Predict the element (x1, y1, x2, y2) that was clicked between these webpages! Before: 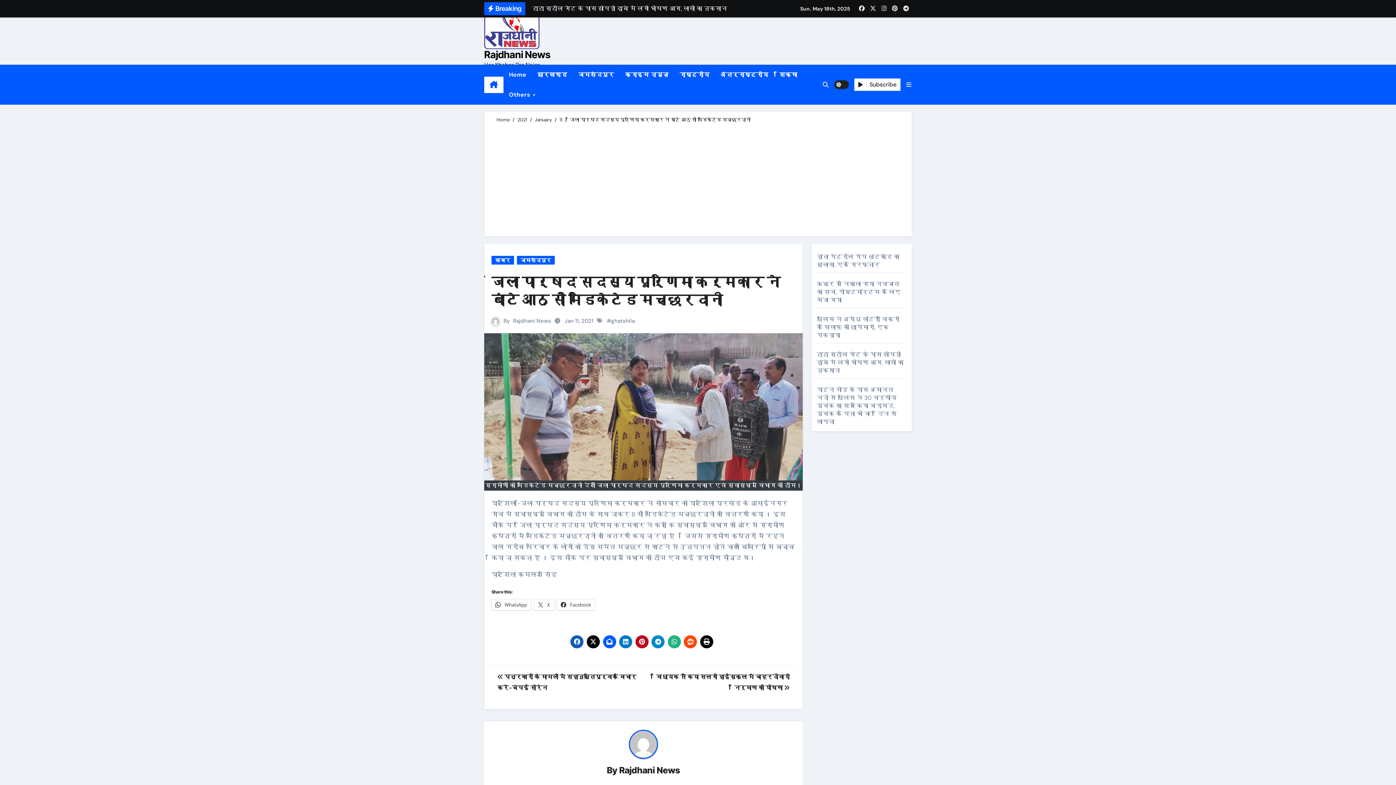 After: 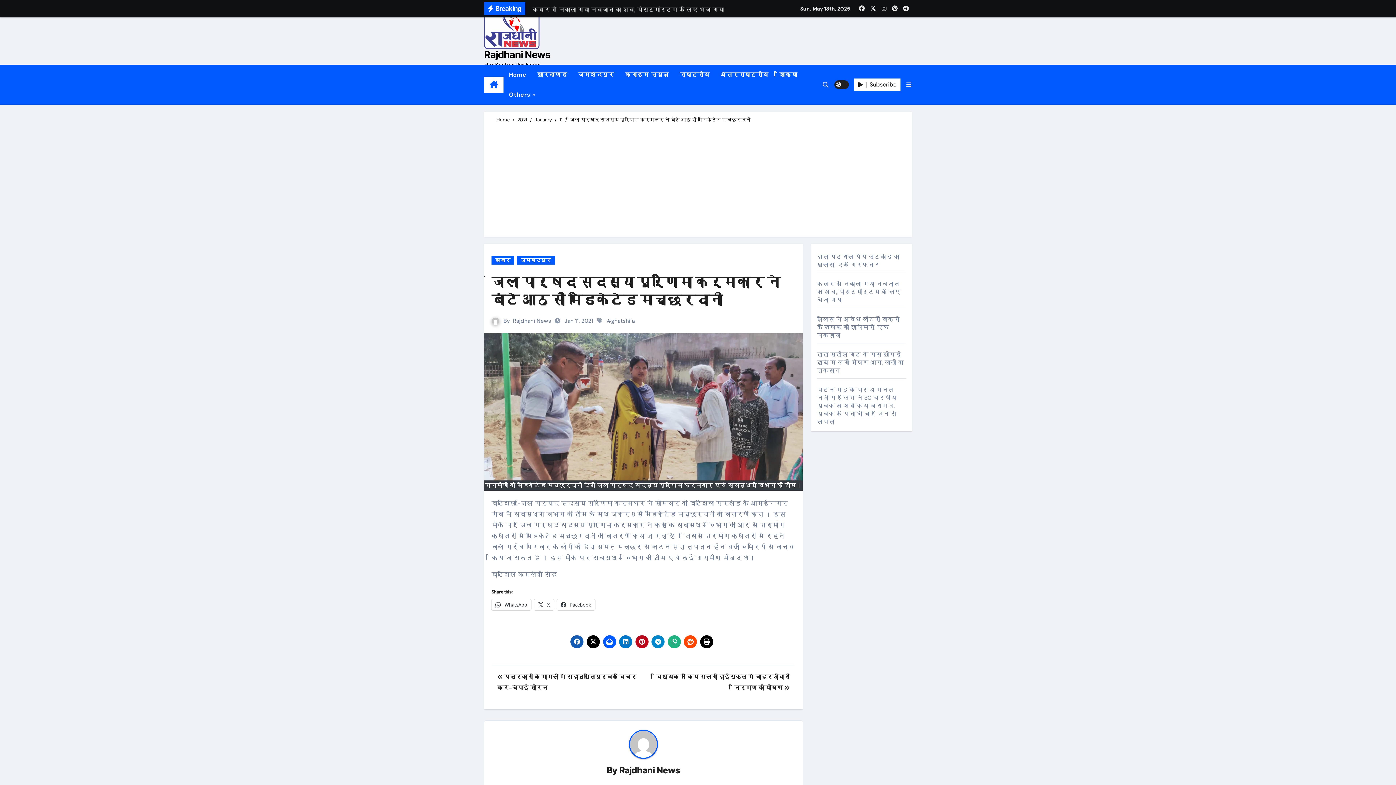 Action: bbox: (879, 3, 888, 13)